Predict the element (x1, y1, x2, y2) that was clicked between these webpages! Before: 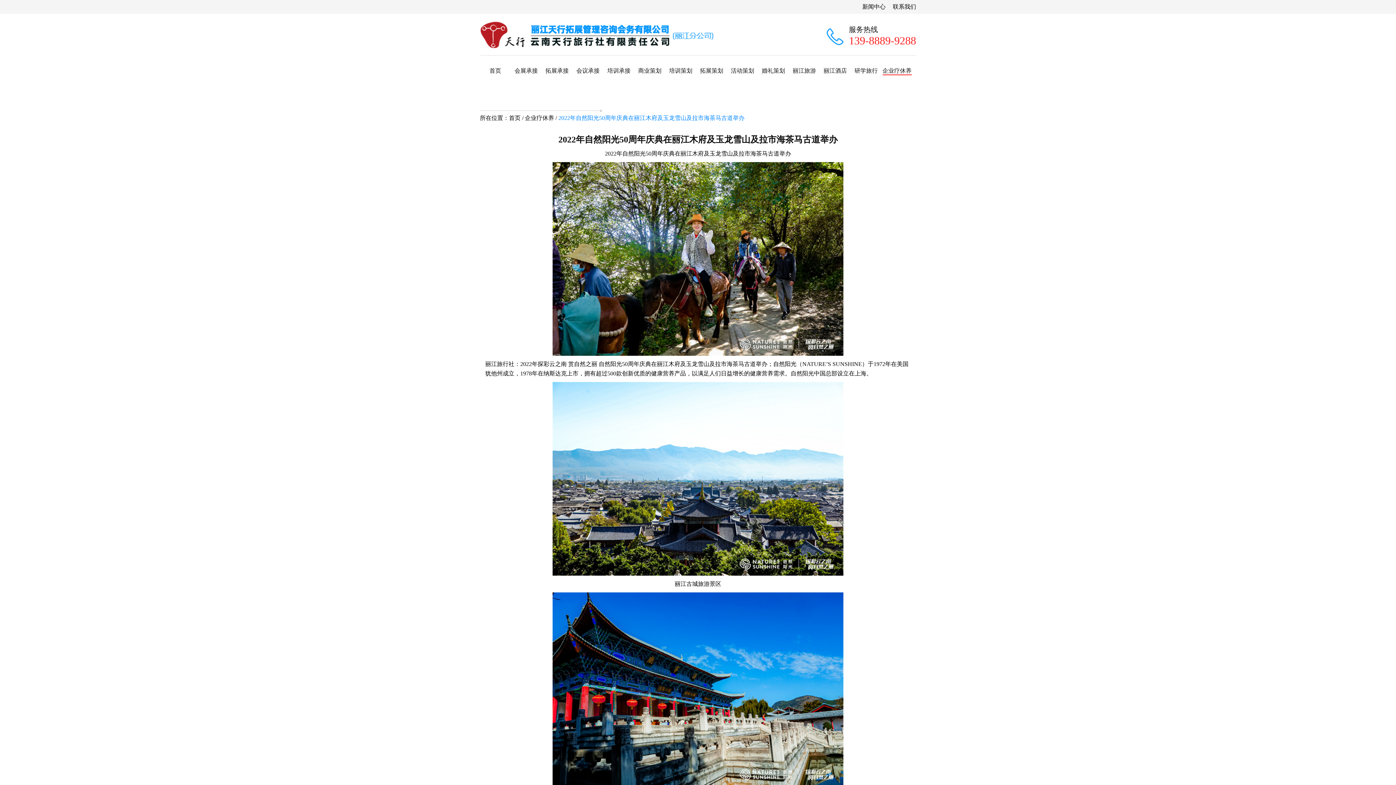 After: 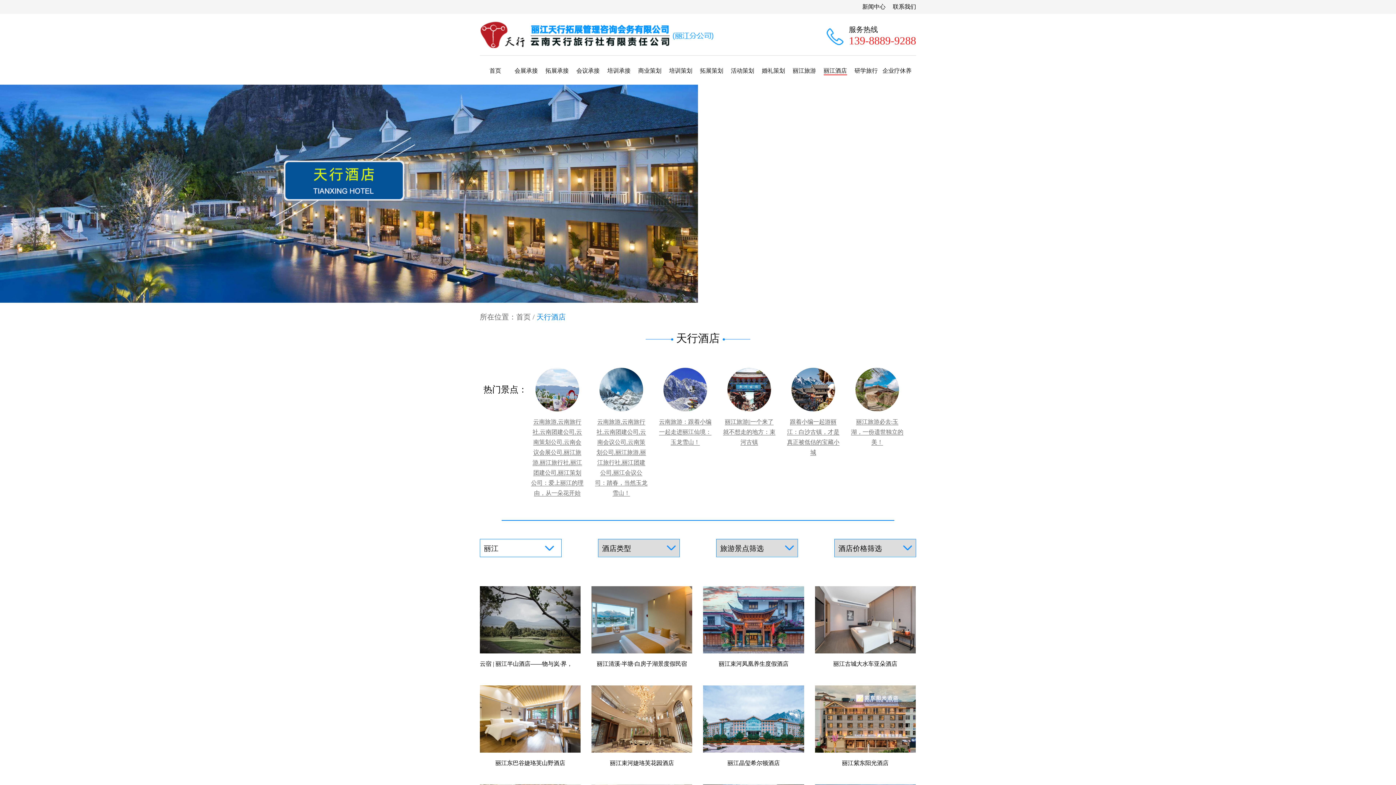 Action: label: 丽江酒店 bbox: (823, 66, 847, 74)